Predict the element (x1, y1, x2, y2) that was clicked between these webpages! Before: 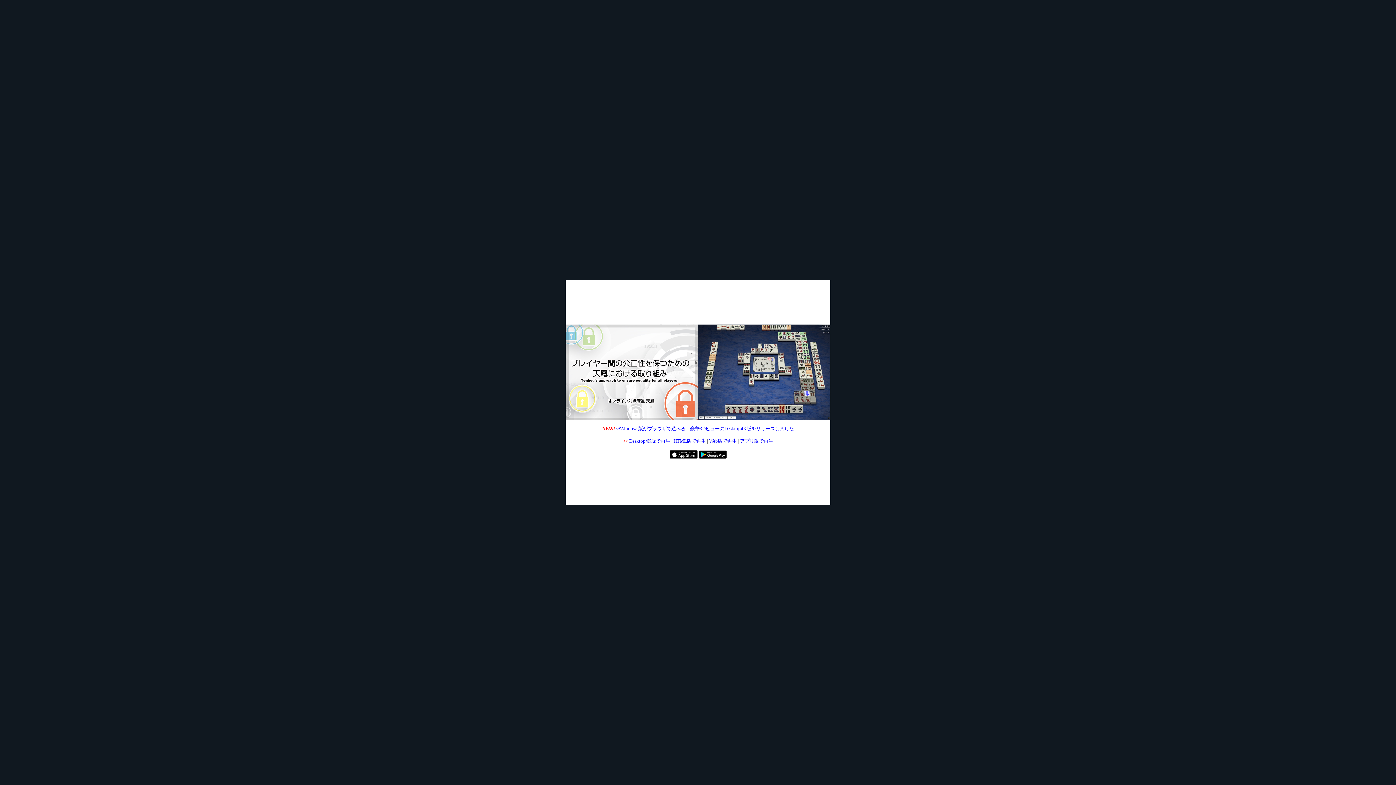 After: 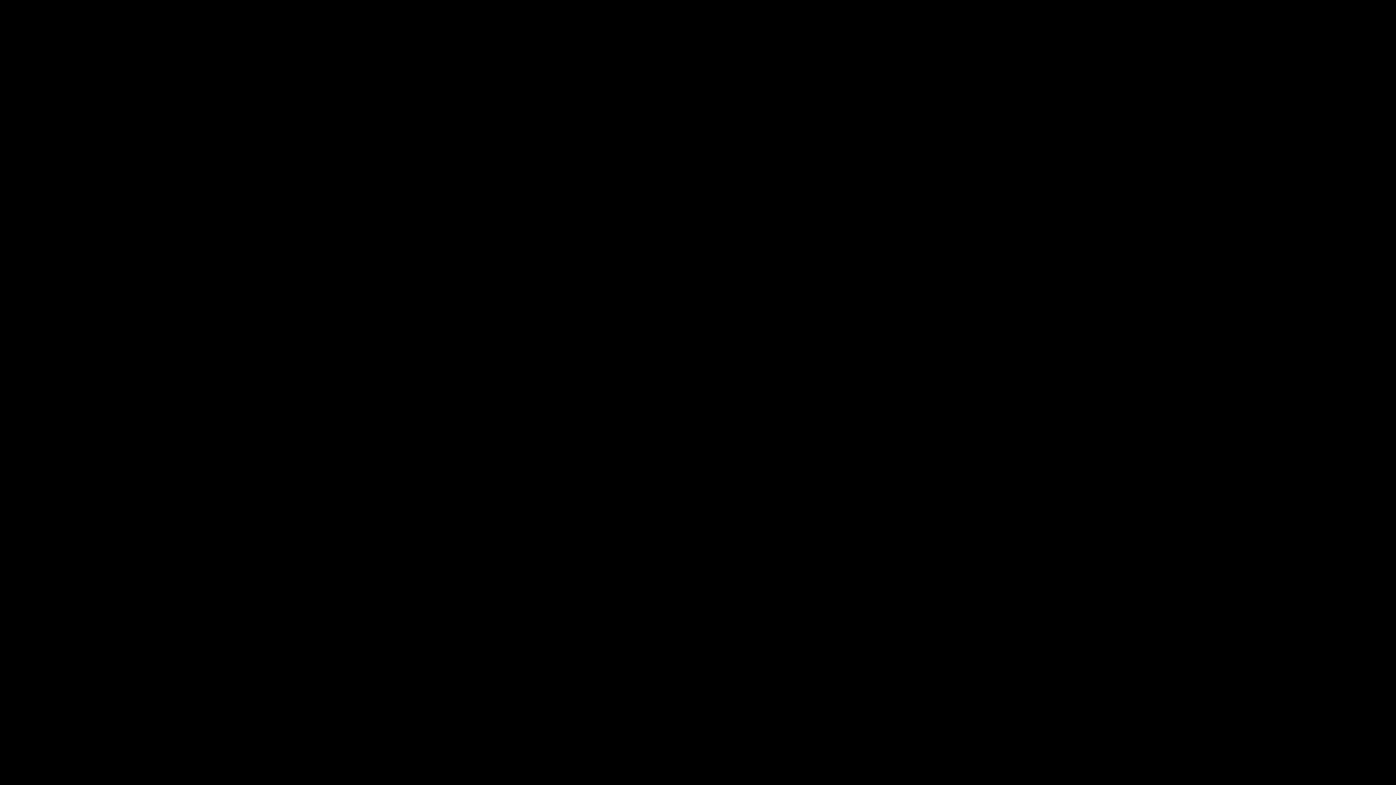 Action: bbox: (698, 415, 830, 421)